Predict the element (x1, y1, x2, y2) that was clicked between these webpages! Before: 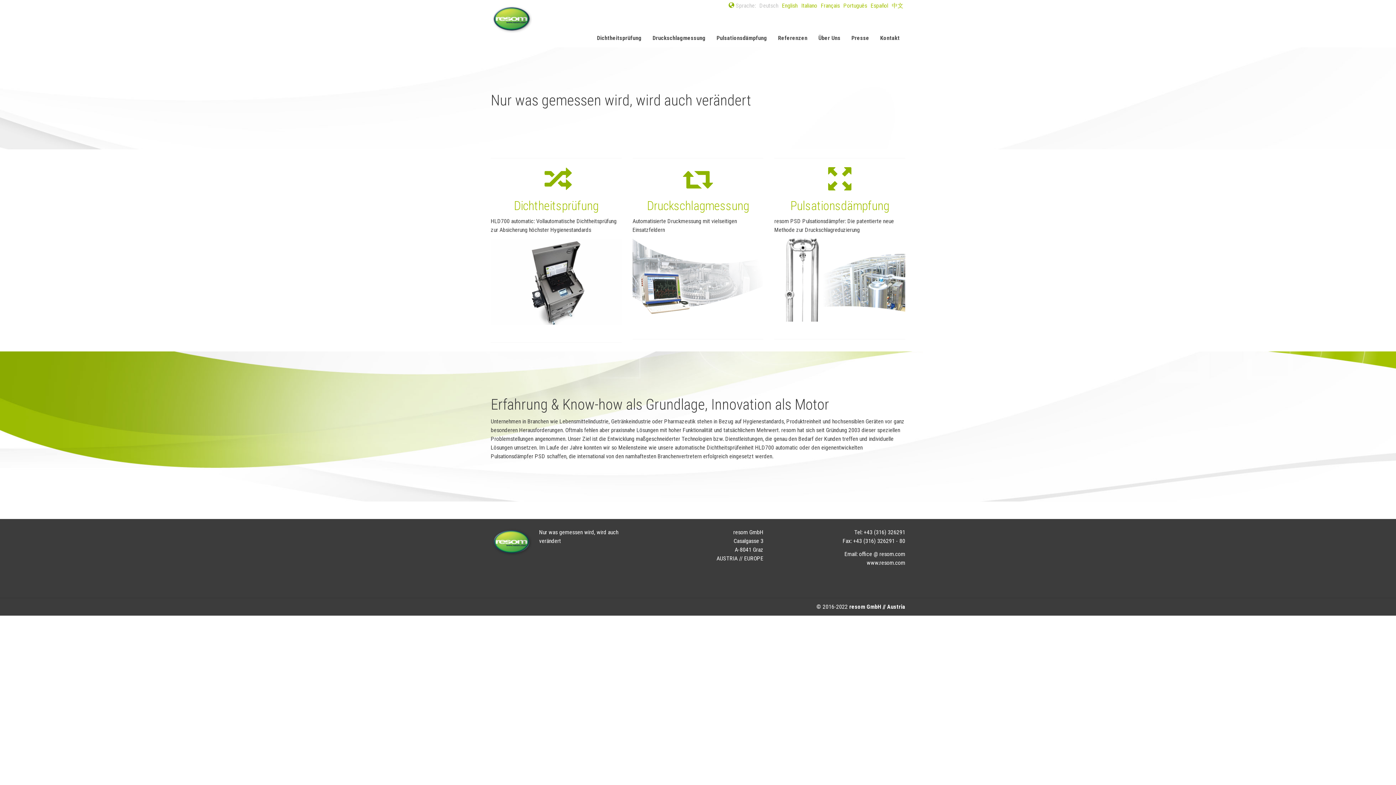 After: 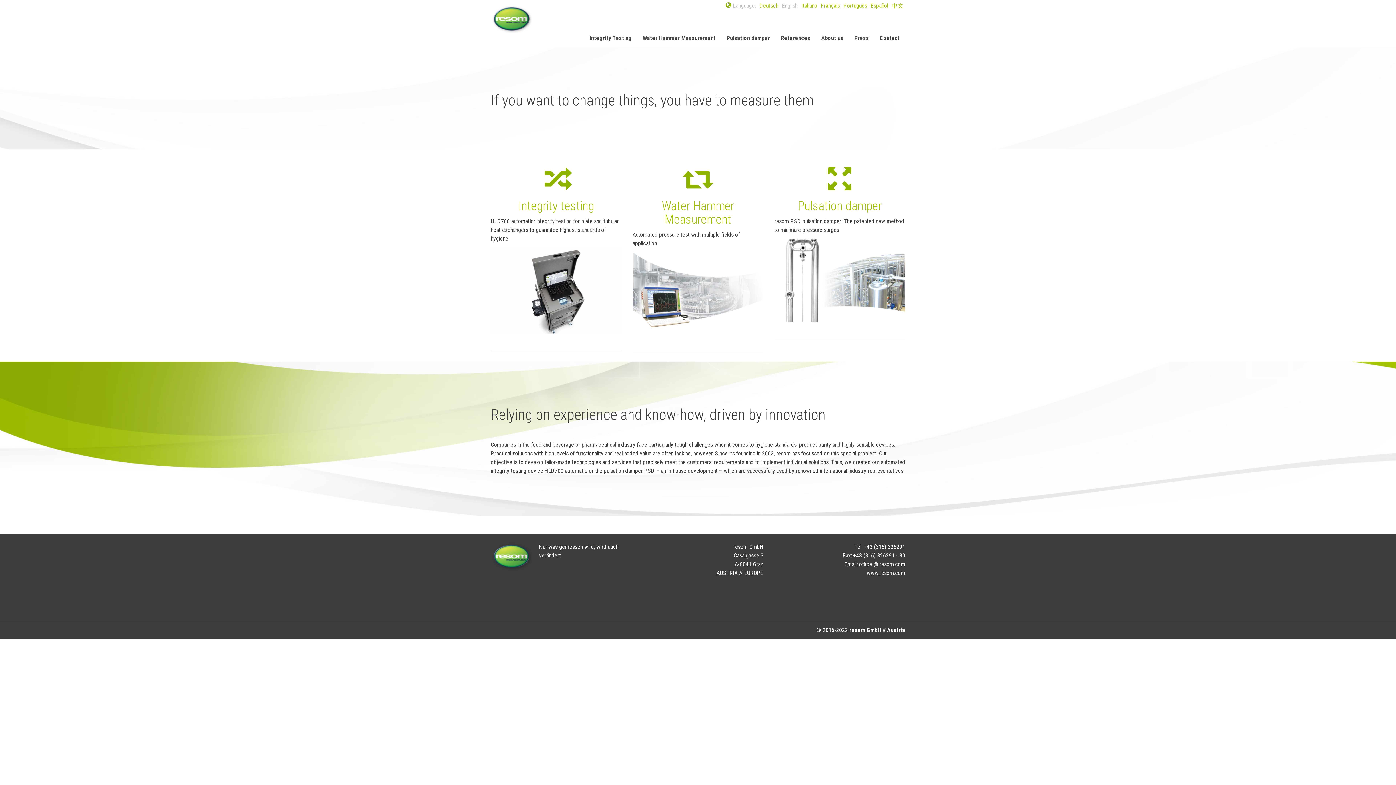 Action: bbox: (782, 2, 797, 9) label: English